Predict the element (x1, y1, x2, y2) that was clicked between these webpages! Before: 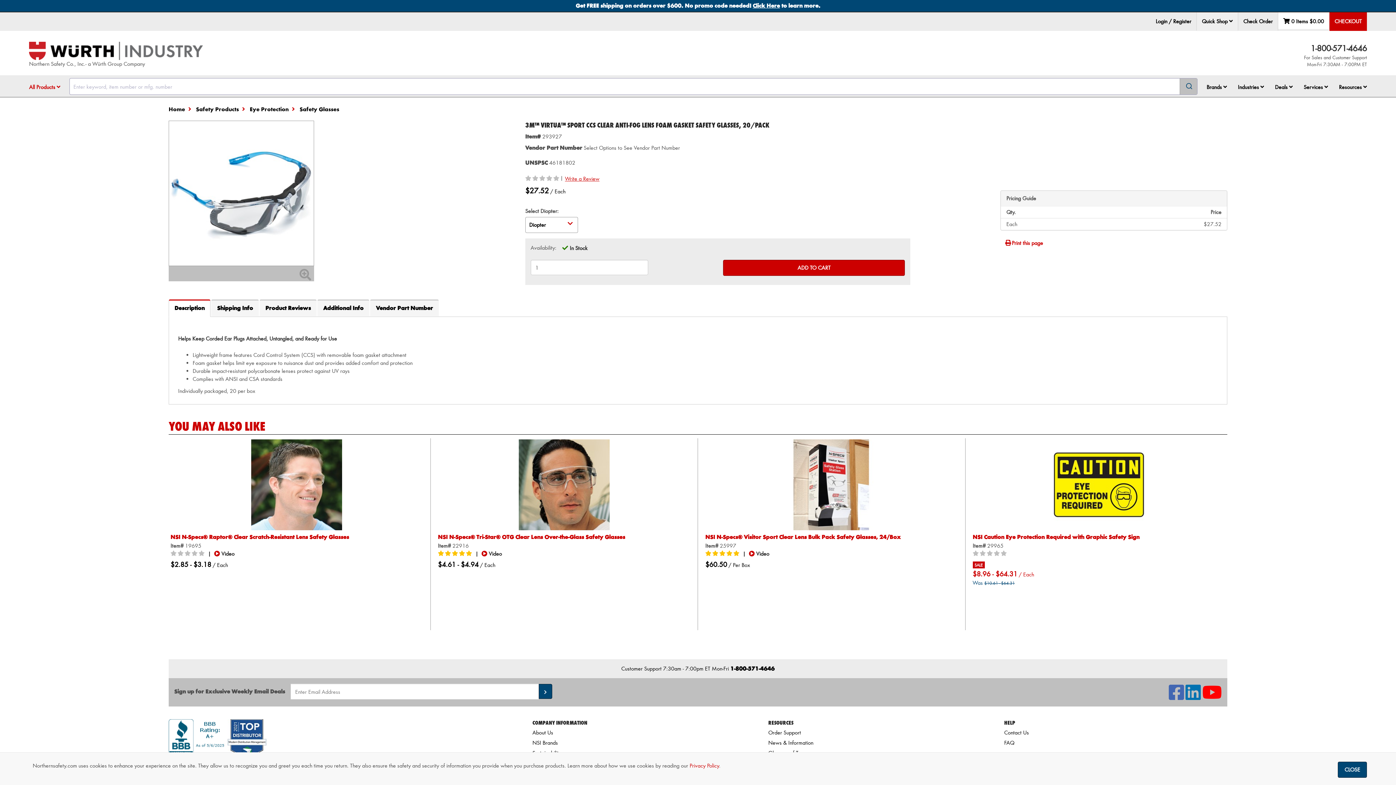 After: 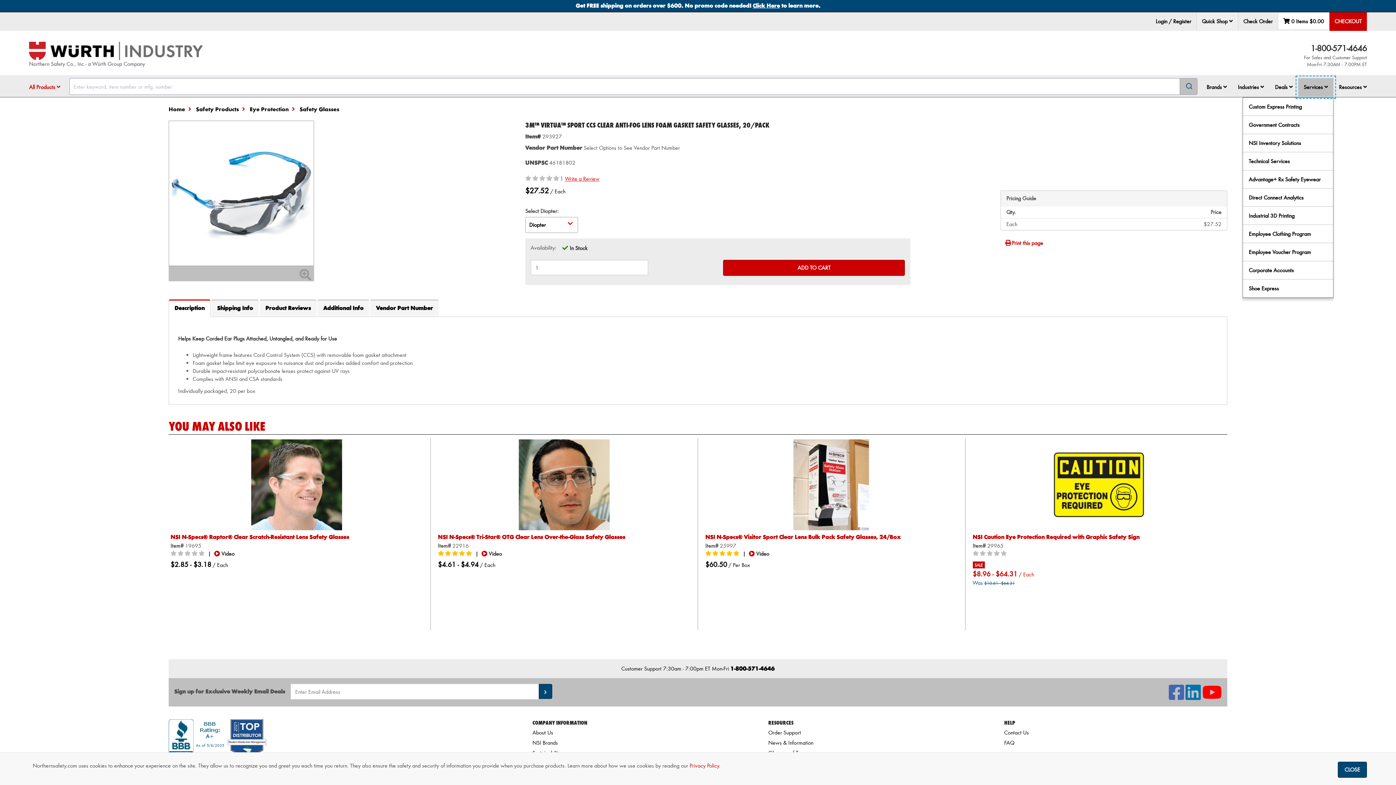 Action: bbox: (1298, 78, 1333, 96) label: Services 